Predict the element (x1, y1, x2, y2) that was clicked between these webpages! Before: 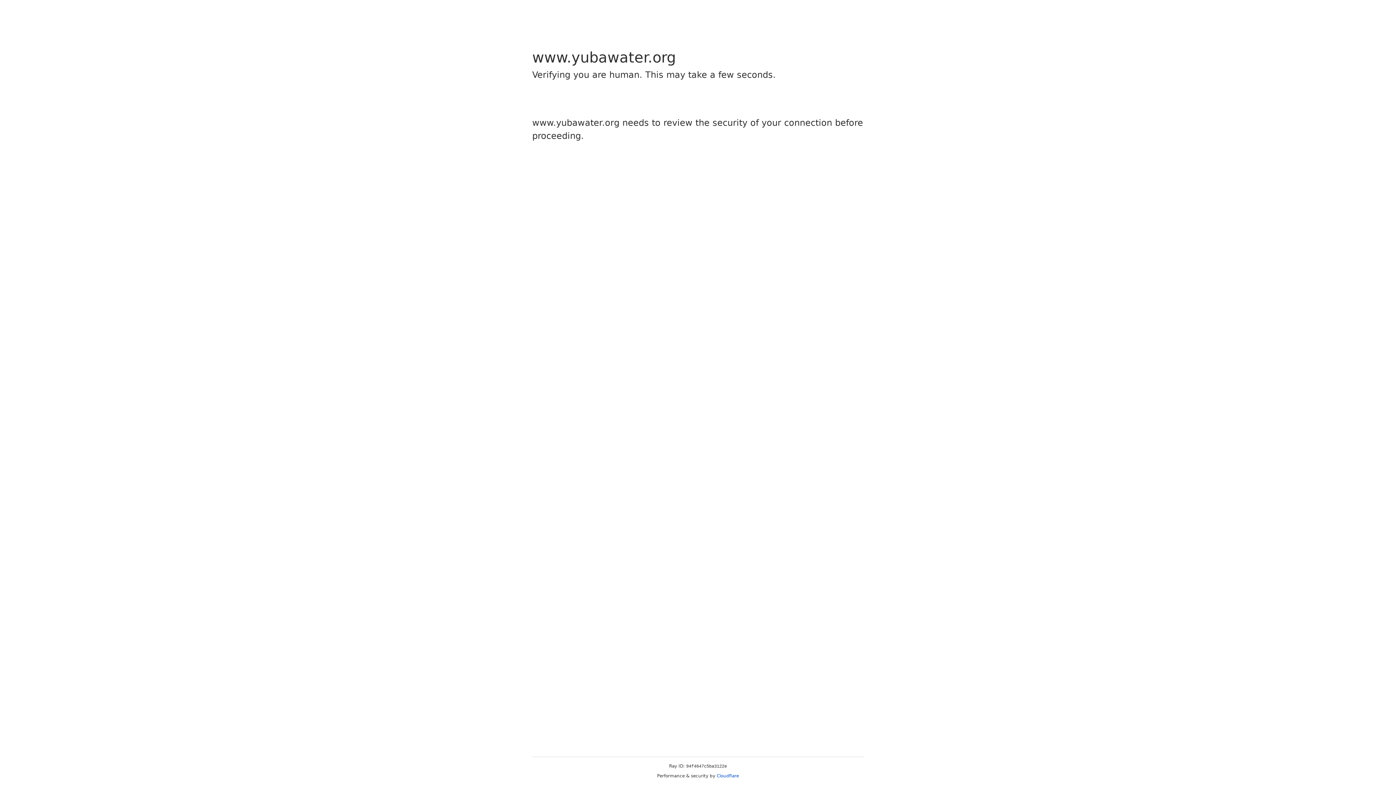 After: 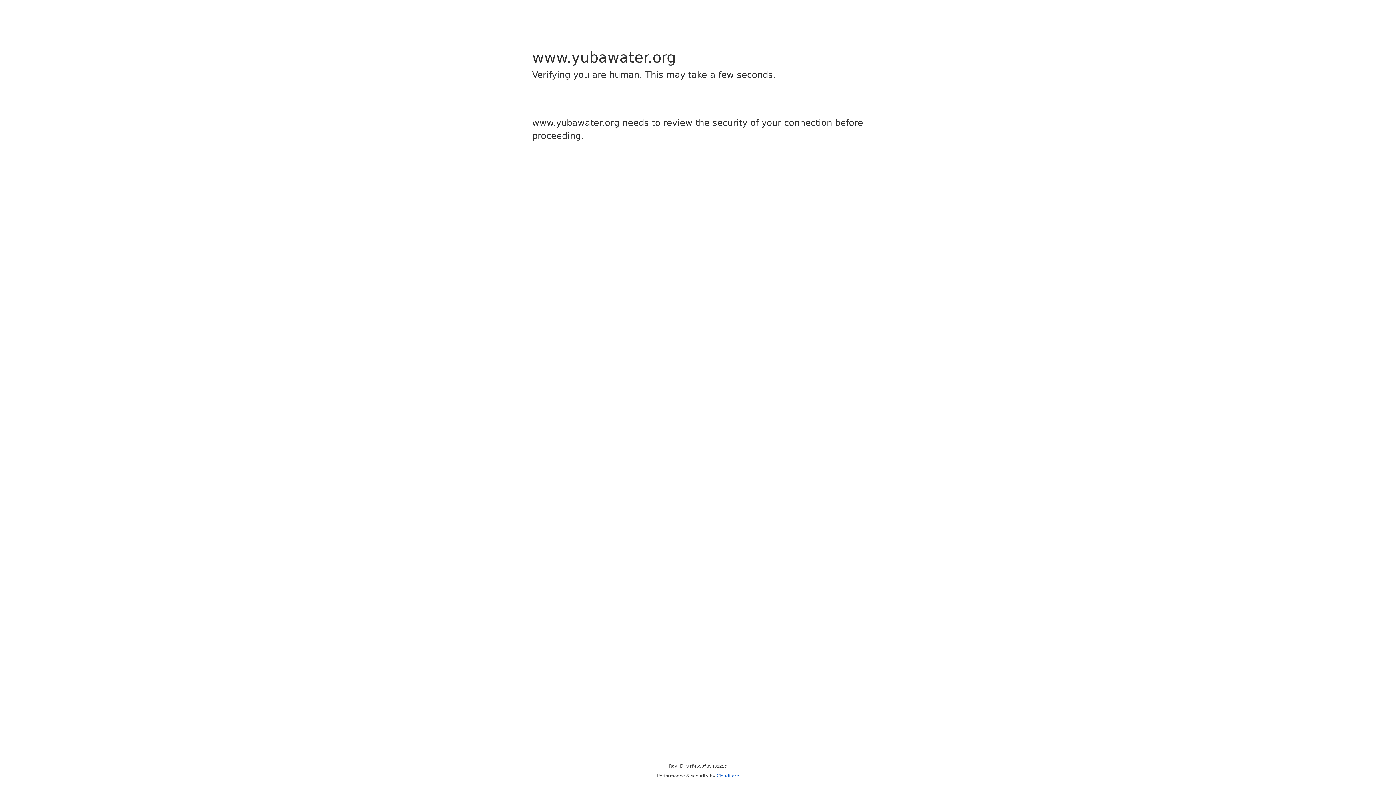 Action: label: Cloudflare bbox: (716, 773, 739, 778)